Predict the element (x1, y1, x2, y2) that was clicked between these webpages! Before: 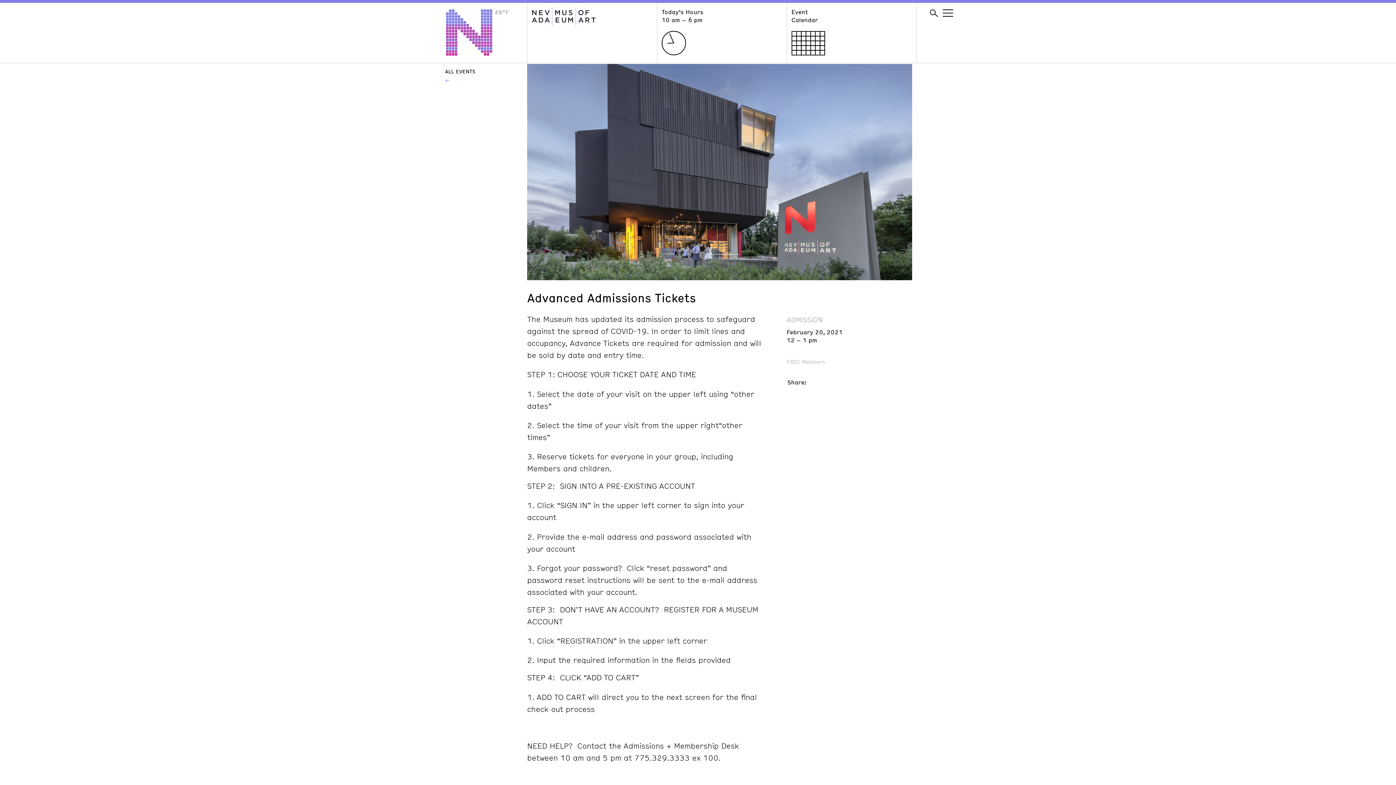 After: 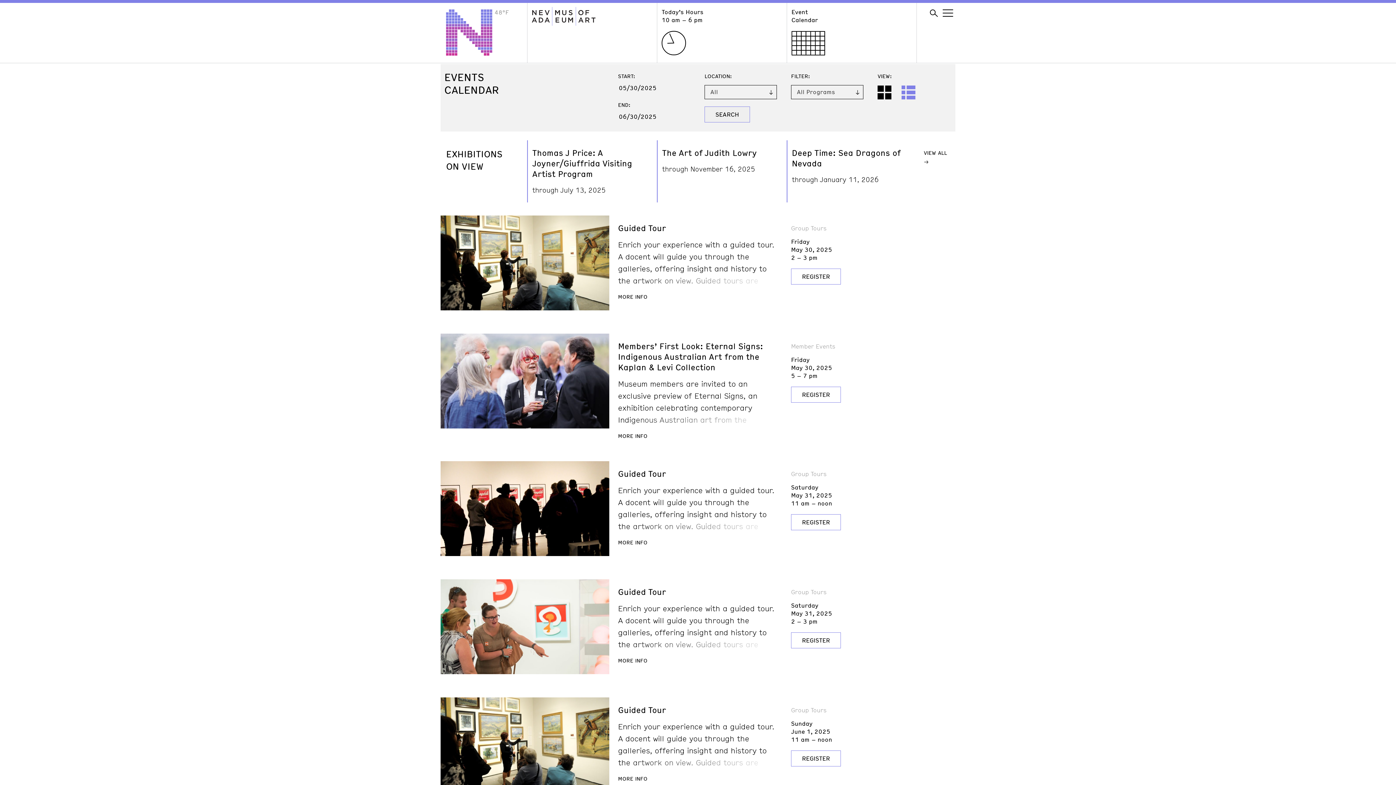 Action: bbox: (440, 64, 522, 78) label: ALL EVENTS